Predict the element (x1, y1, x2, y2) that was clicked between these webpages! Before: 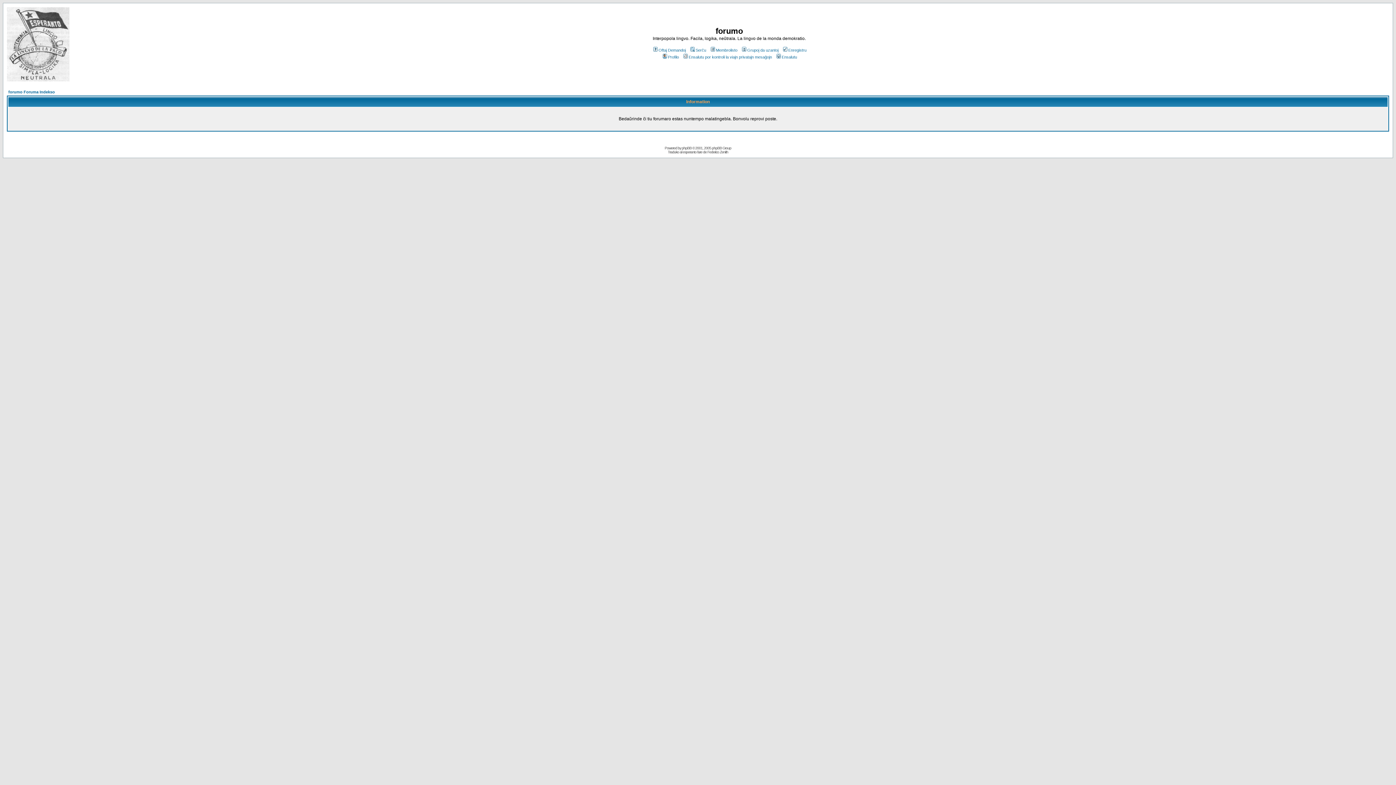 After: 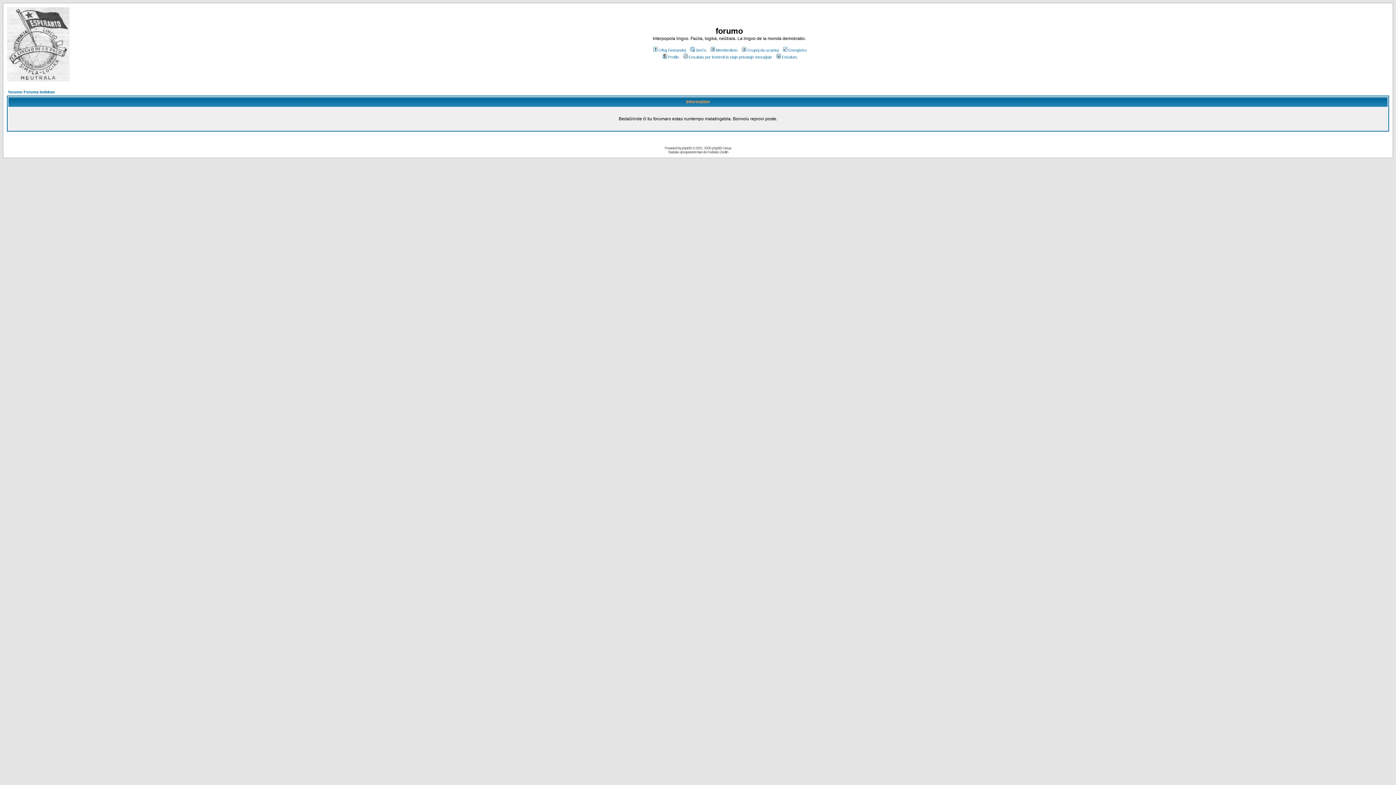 Action: bbox: (682, 54, 772, 59) label: Ensalutu por kontroli la viajn privatajn mesaĝojn